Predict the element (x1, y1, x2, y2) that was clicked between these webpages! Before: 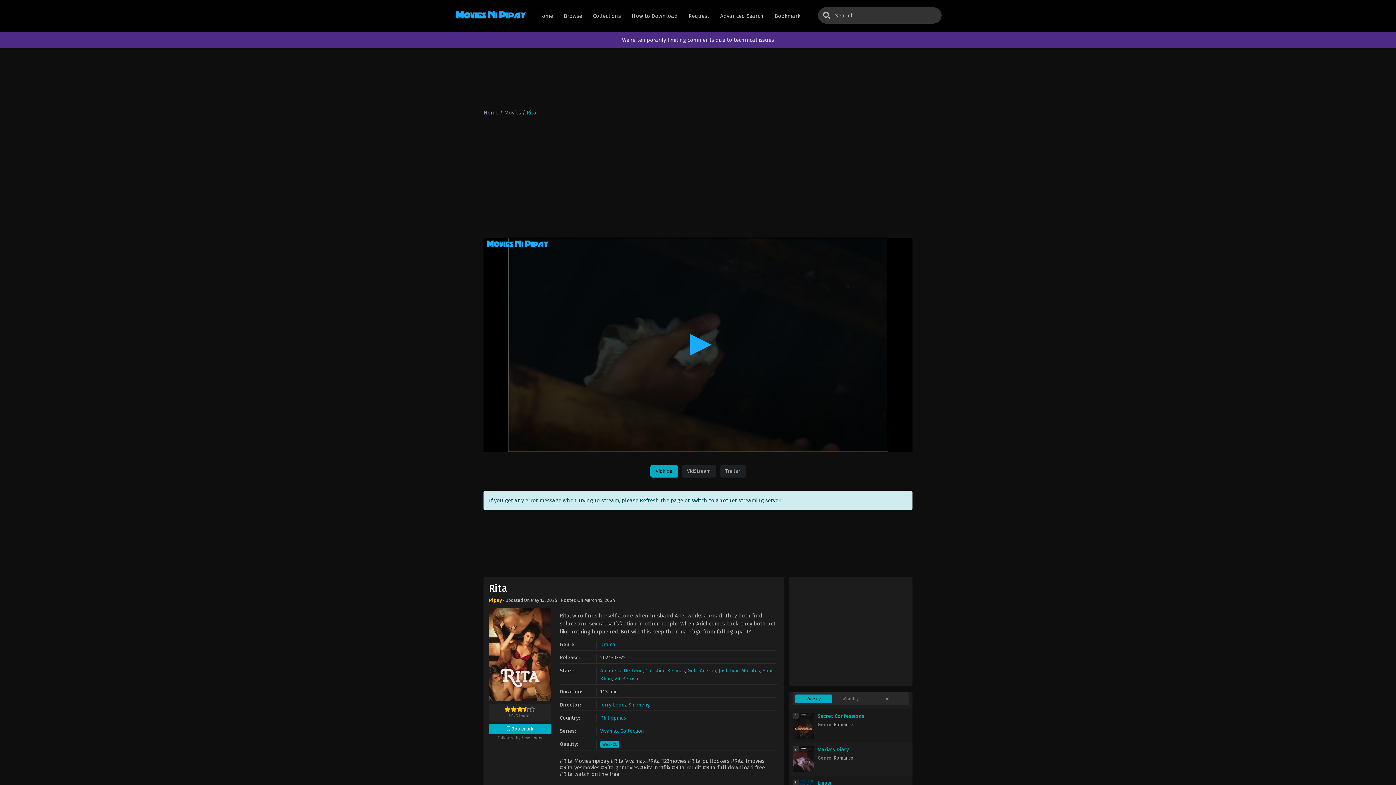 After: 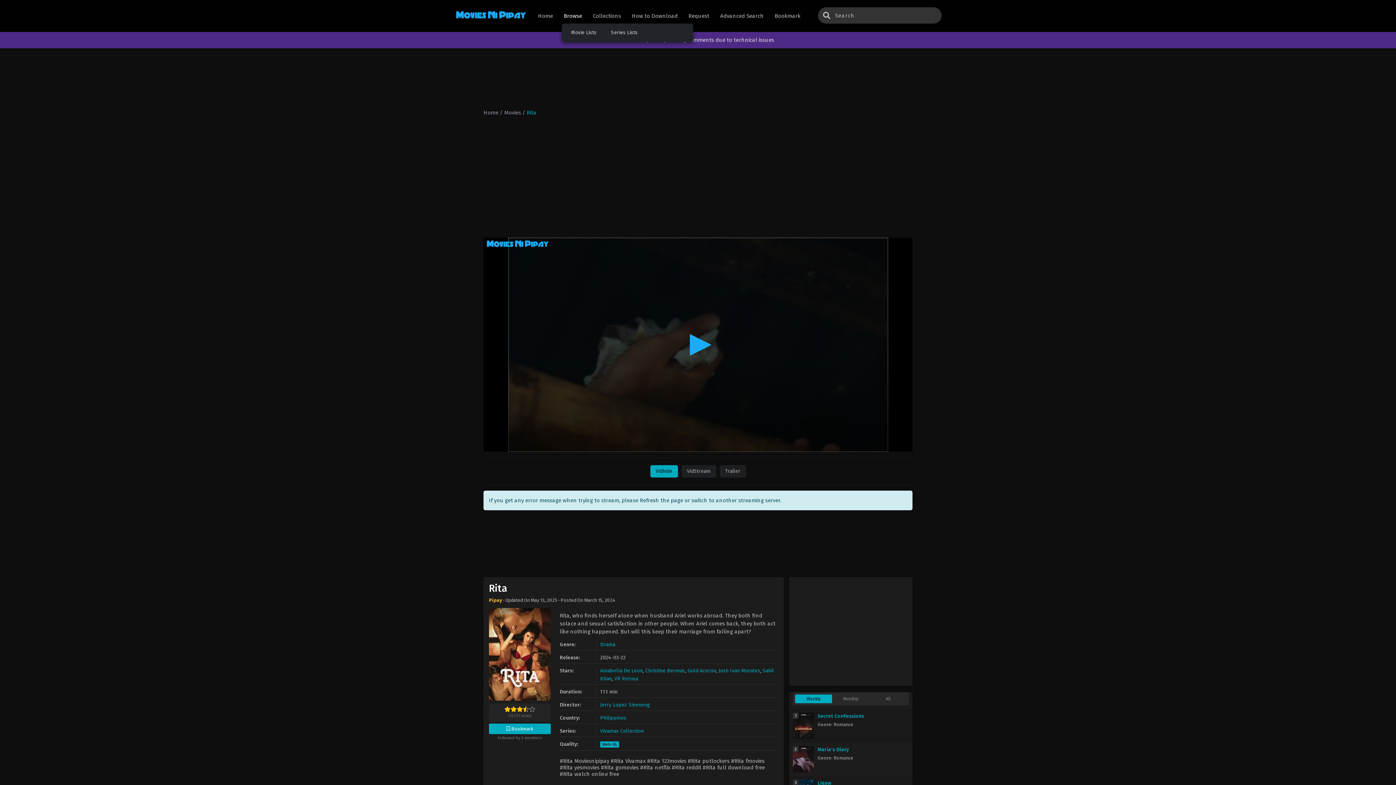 Action: bbox: (562, 0, 584, 32) label: Browse